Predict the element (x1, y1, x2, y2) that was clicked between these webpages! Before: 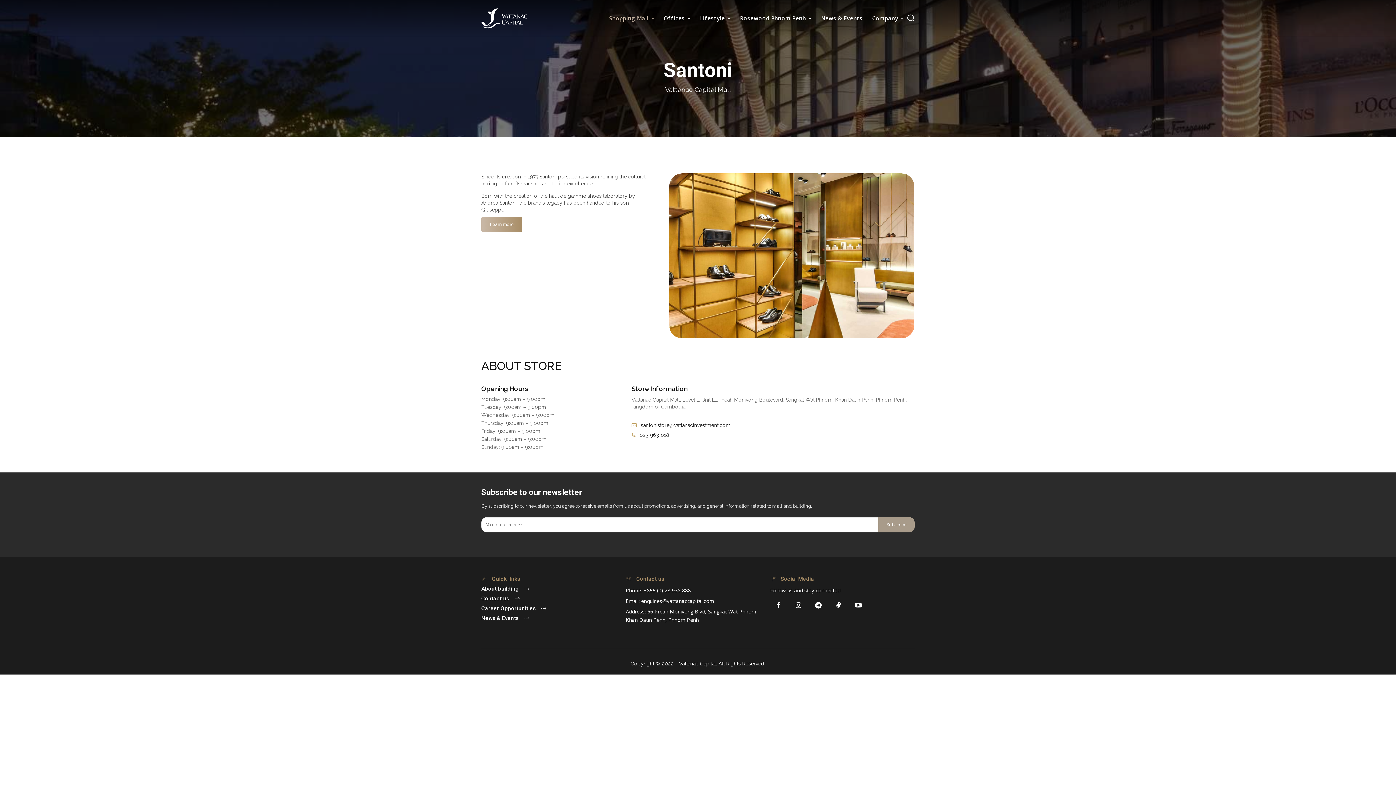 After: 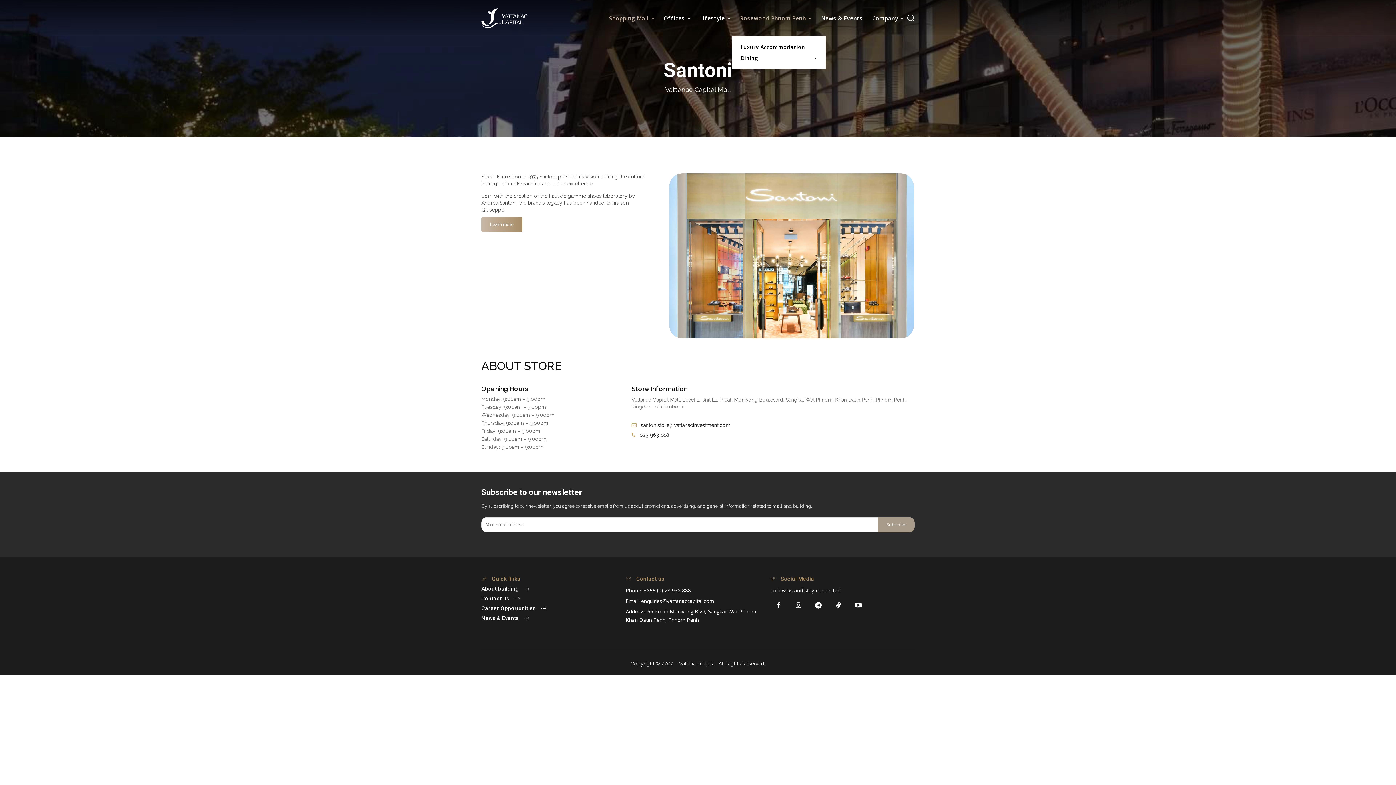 Action: label: Rosewood Phnom Penh bbox: (737, 0, 814, 36)